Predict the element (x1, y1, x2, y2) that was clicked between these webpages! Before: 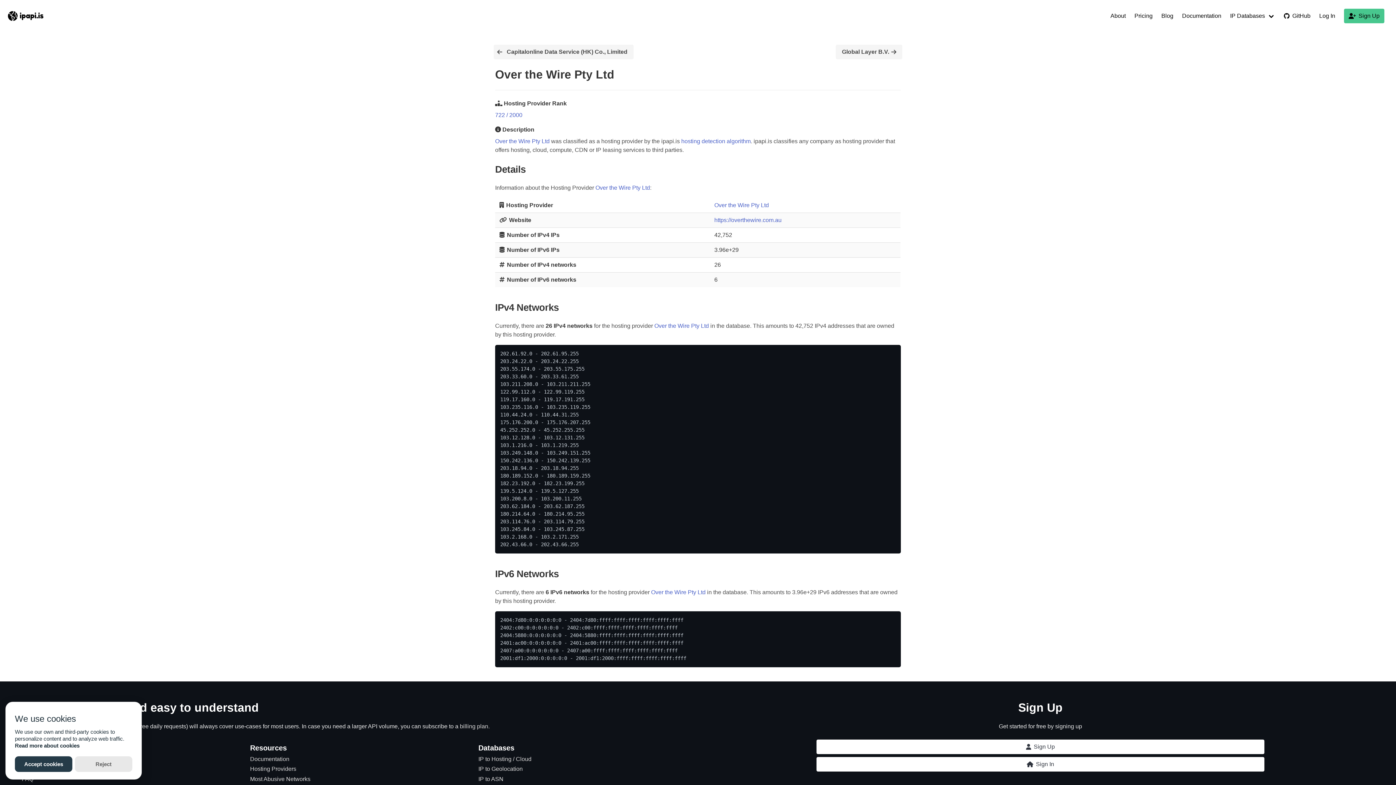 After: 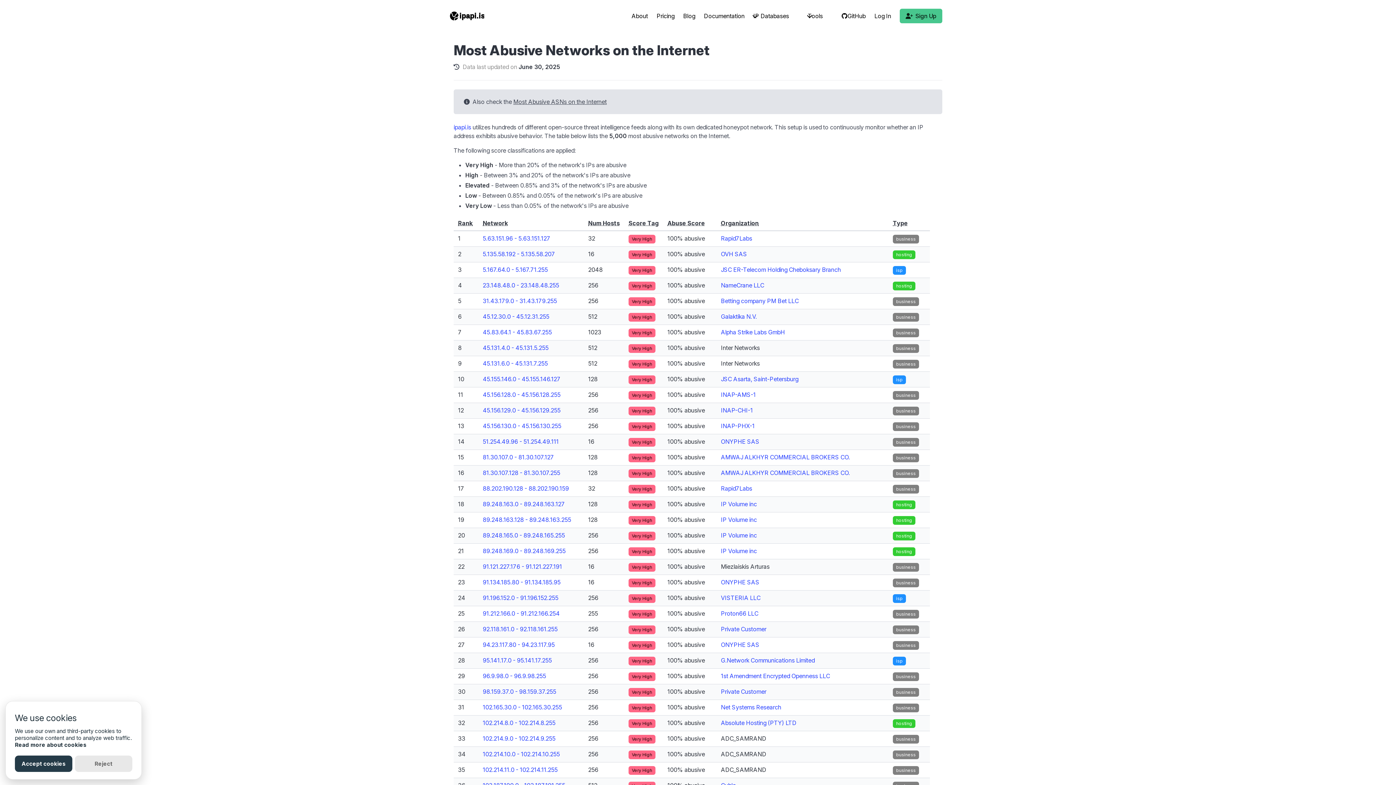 Action: bbox: (250, 776, 310, 782) label: Most Abusive Networks